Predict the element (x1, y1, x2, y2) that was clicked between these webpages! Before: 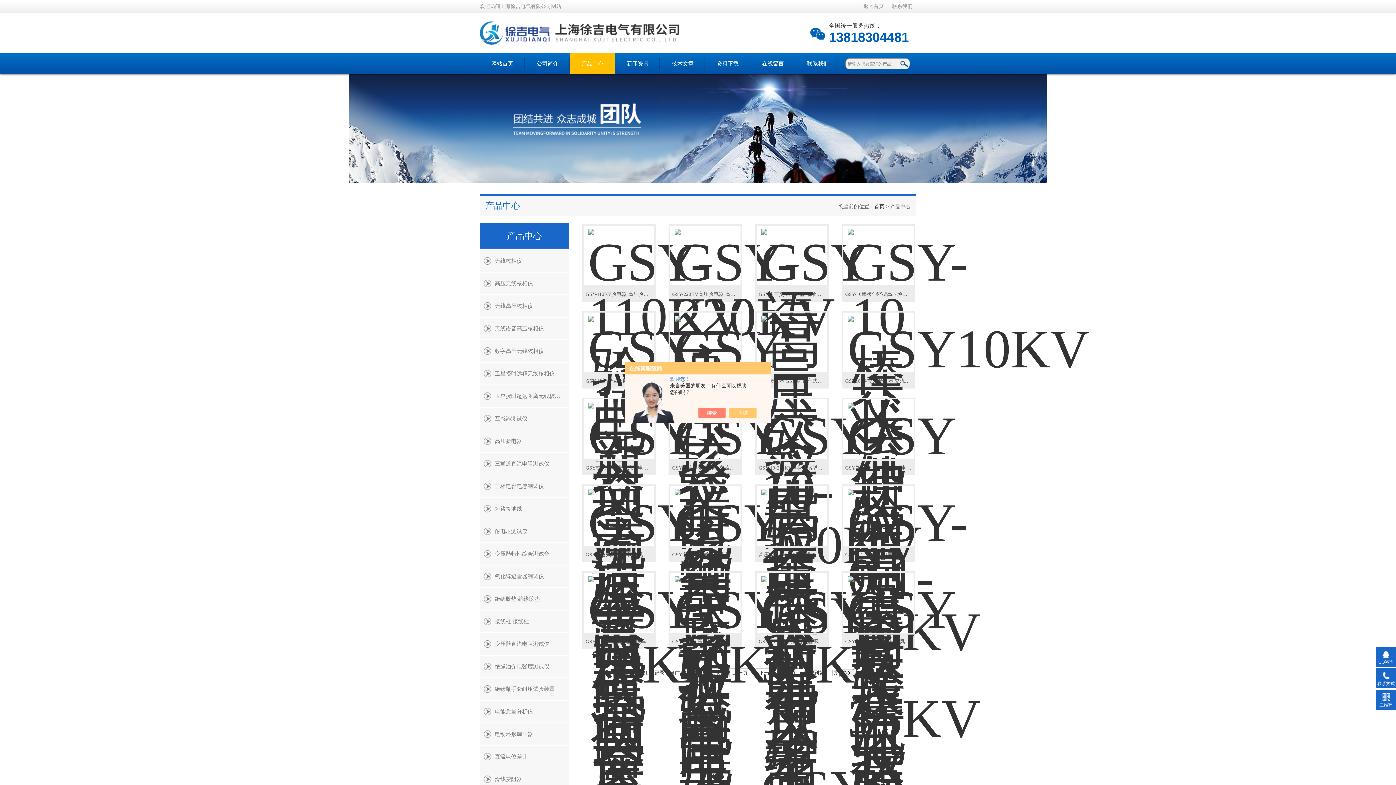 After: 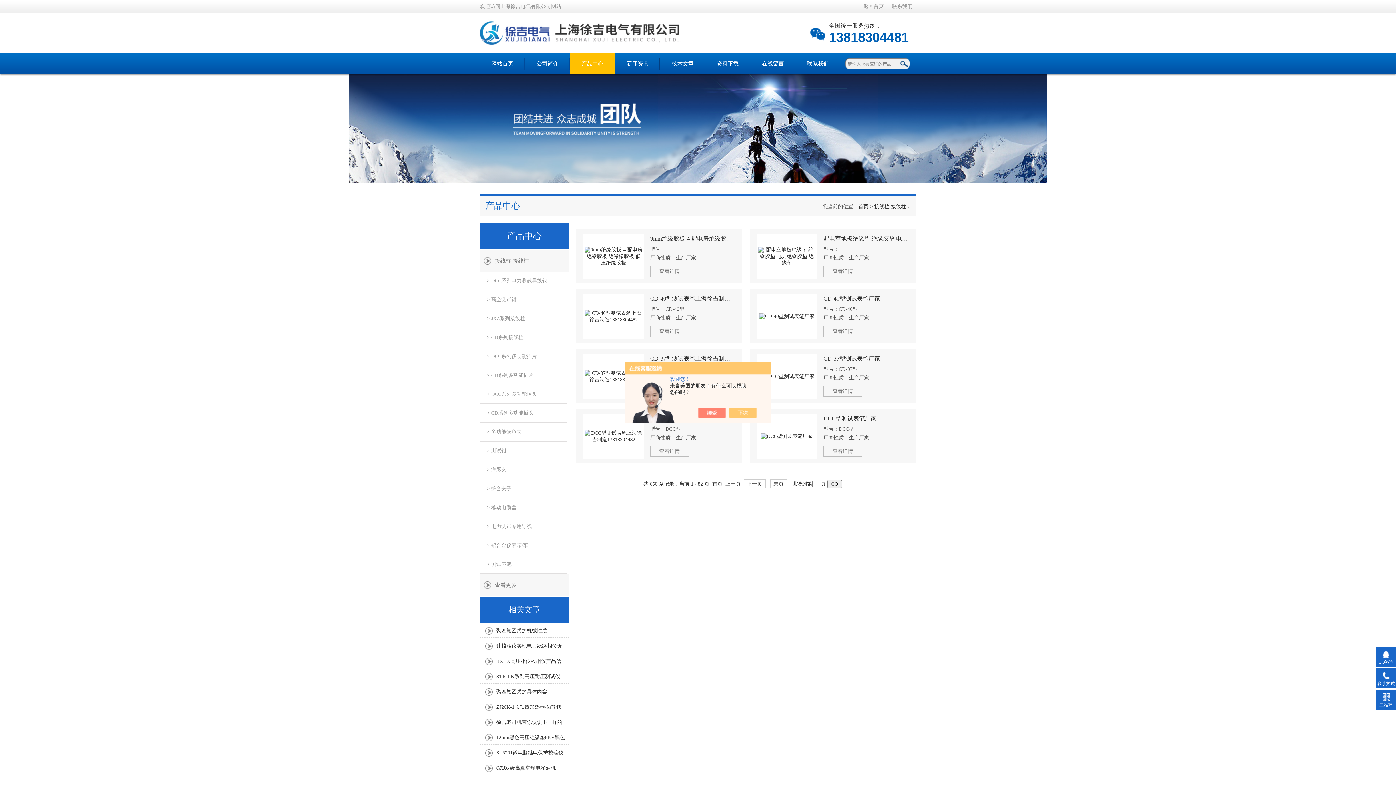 Action: label: 接线柱 接线柱 bbox: (480, 610, 568, 632)